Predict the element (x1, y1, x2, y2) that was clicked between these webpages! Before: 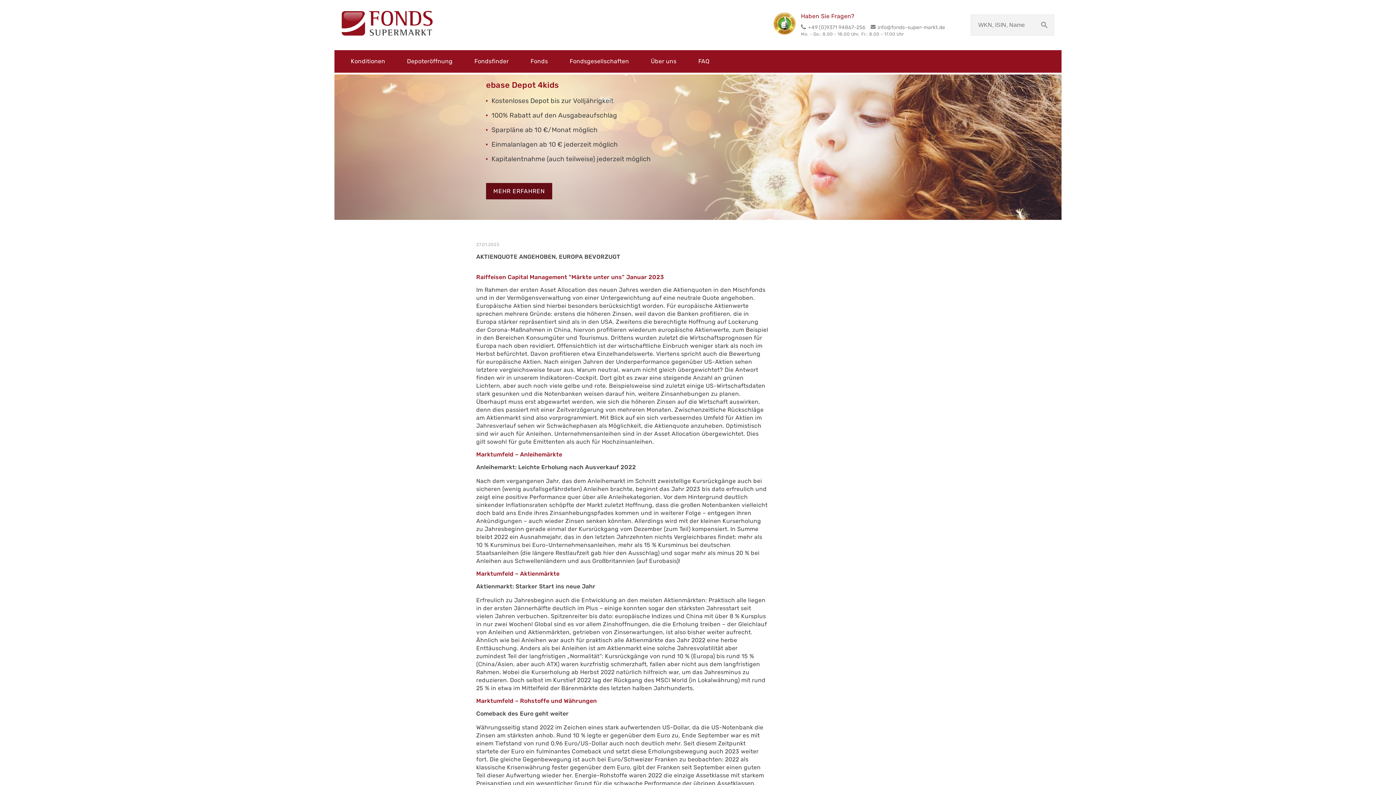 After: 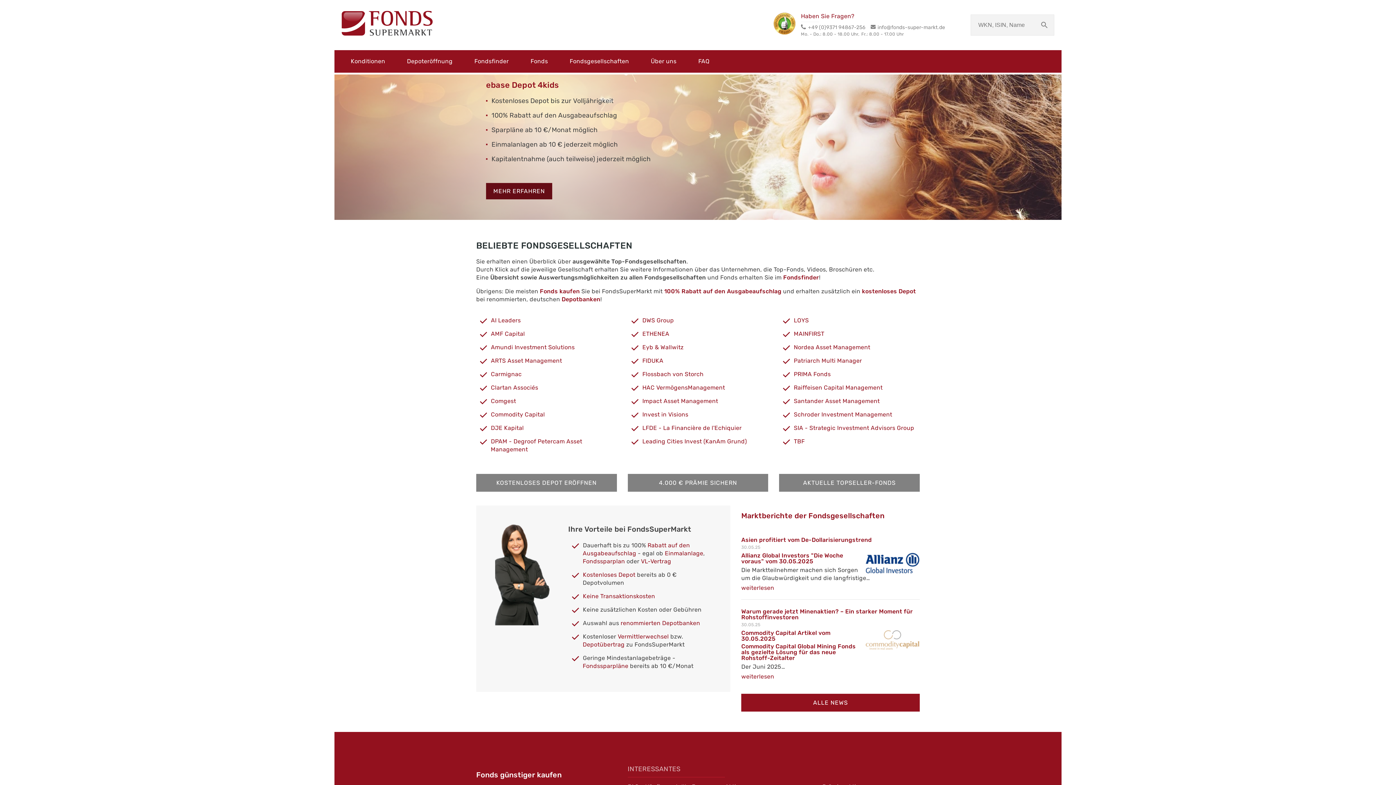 Action: label: Fondsgesellschaften bbox: (558, 50, 640, 72)